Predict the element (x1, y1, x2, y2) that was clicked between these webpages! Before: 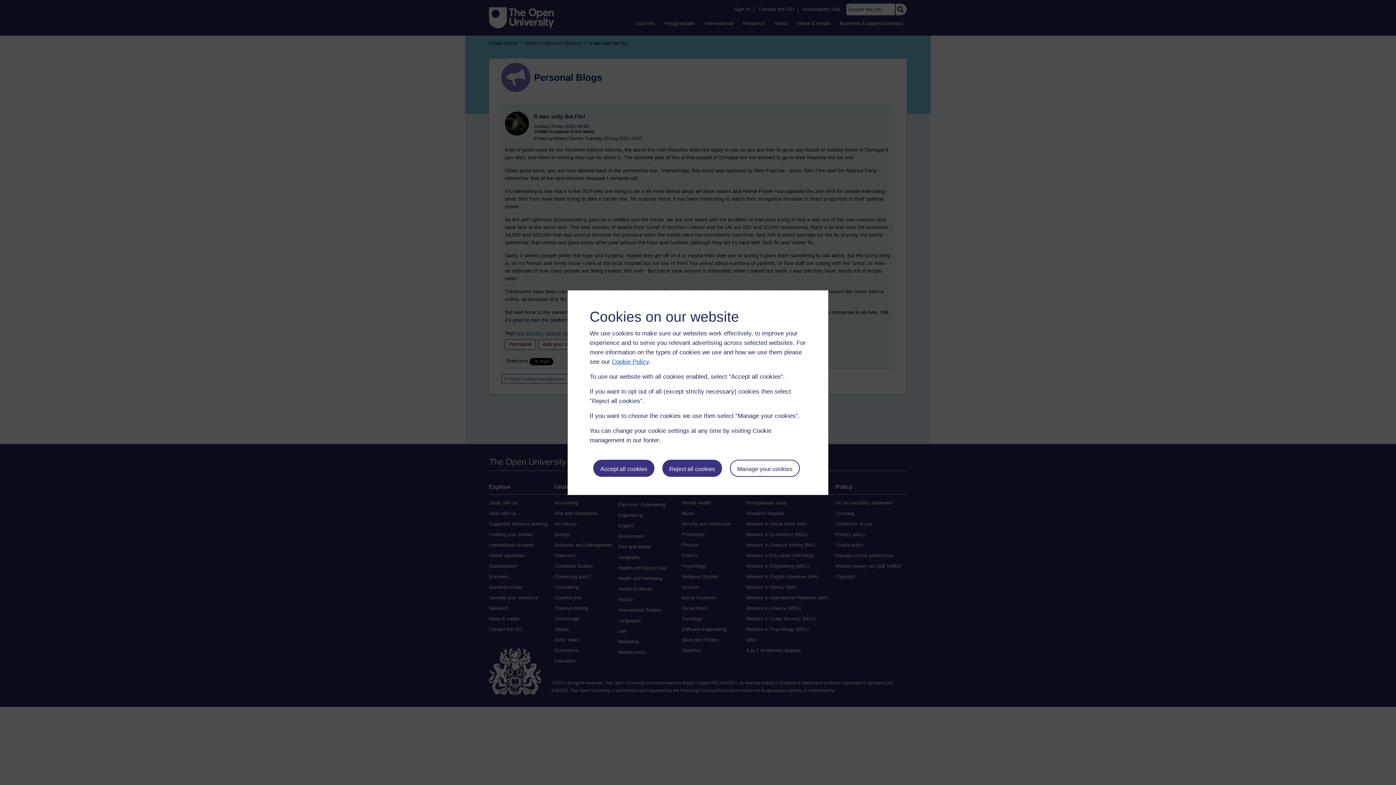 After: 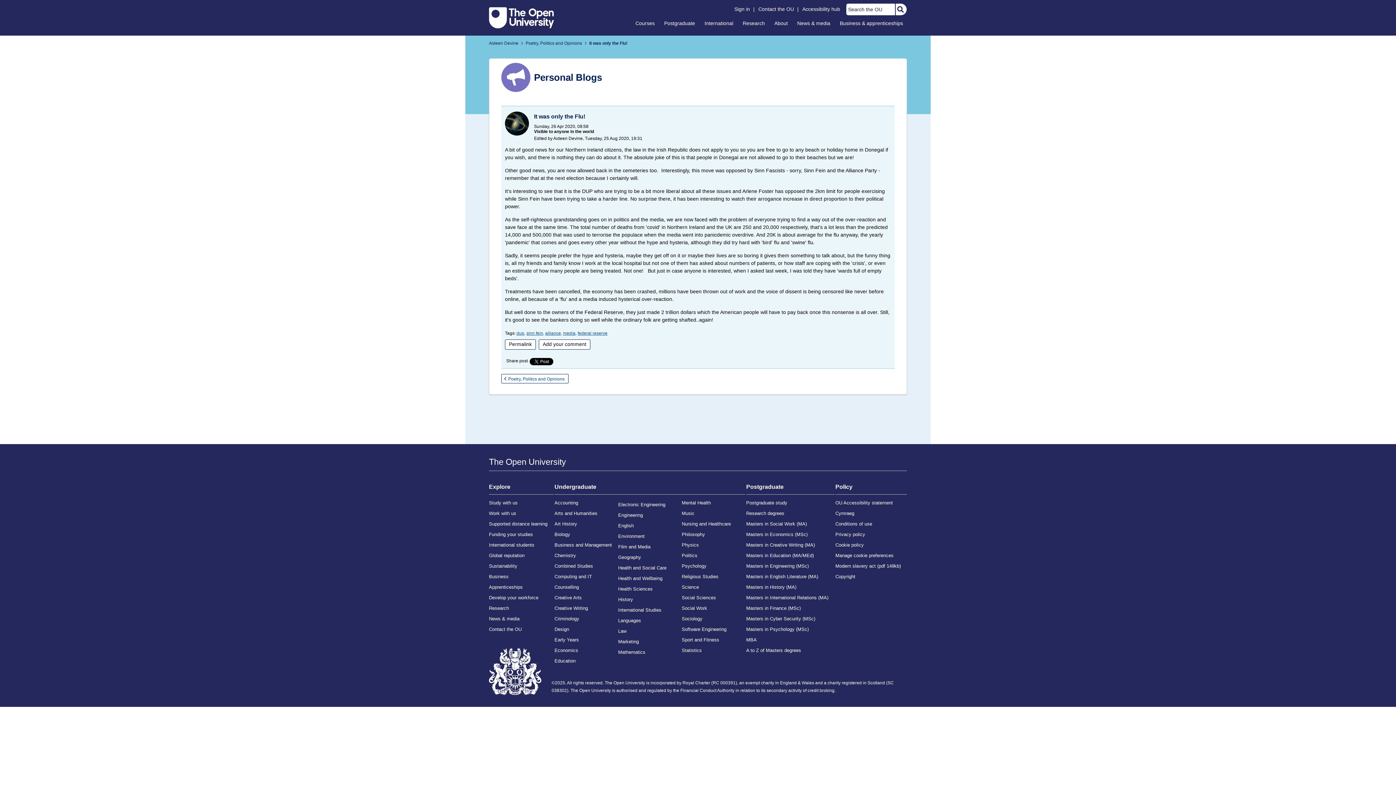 Action: label: Accept all cookies bbox: (593, 459, 654, 476)